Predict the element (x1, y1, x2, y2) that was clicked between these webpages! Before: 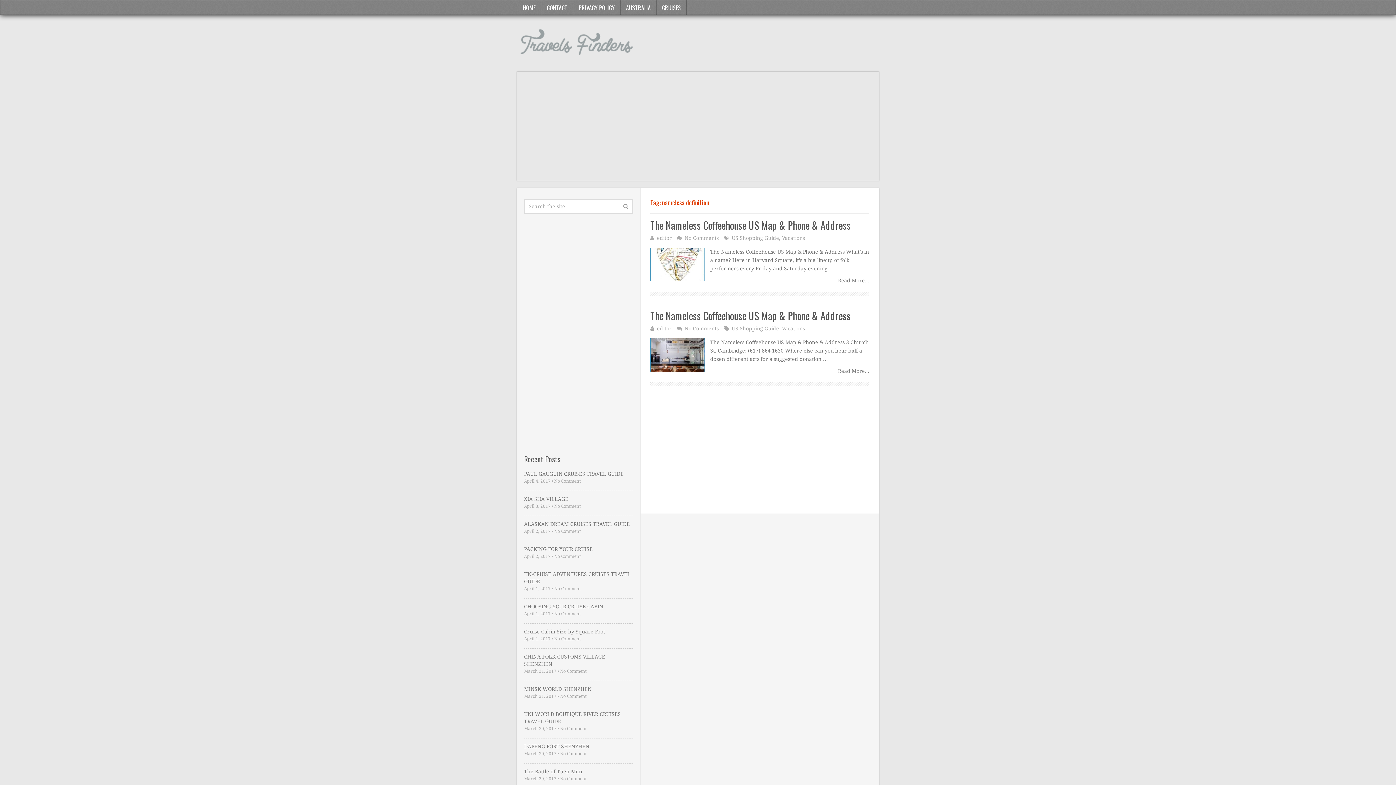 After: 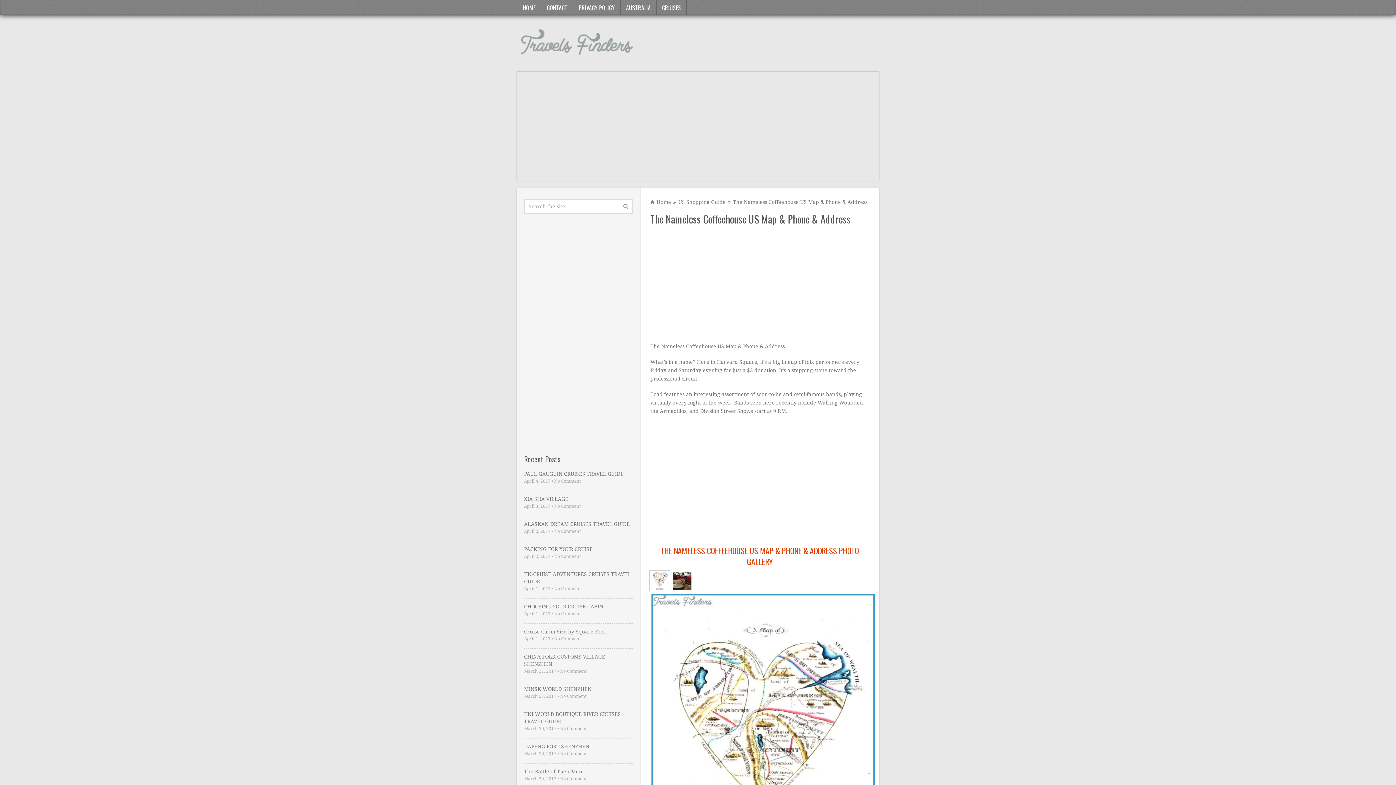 Action: bbox: (650, 248, 705, 281)